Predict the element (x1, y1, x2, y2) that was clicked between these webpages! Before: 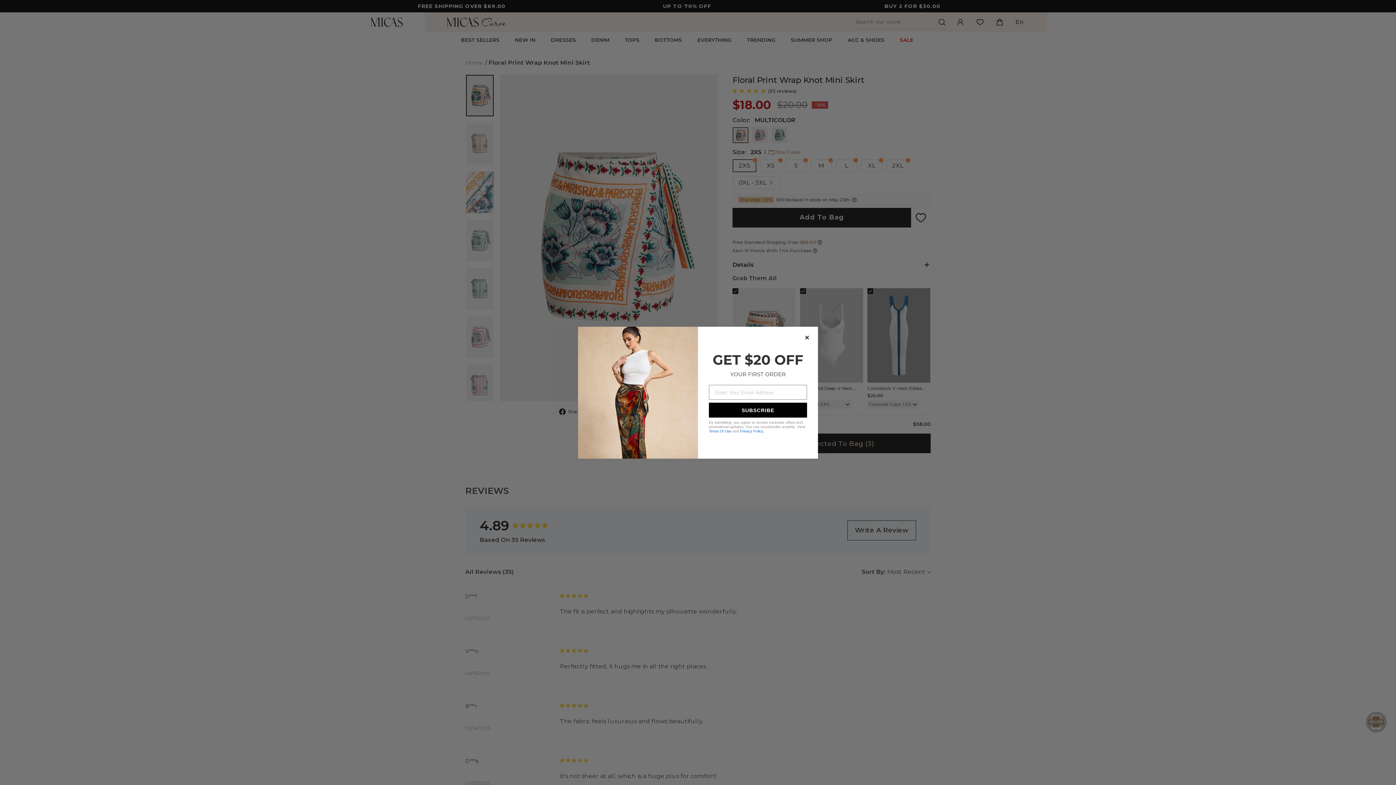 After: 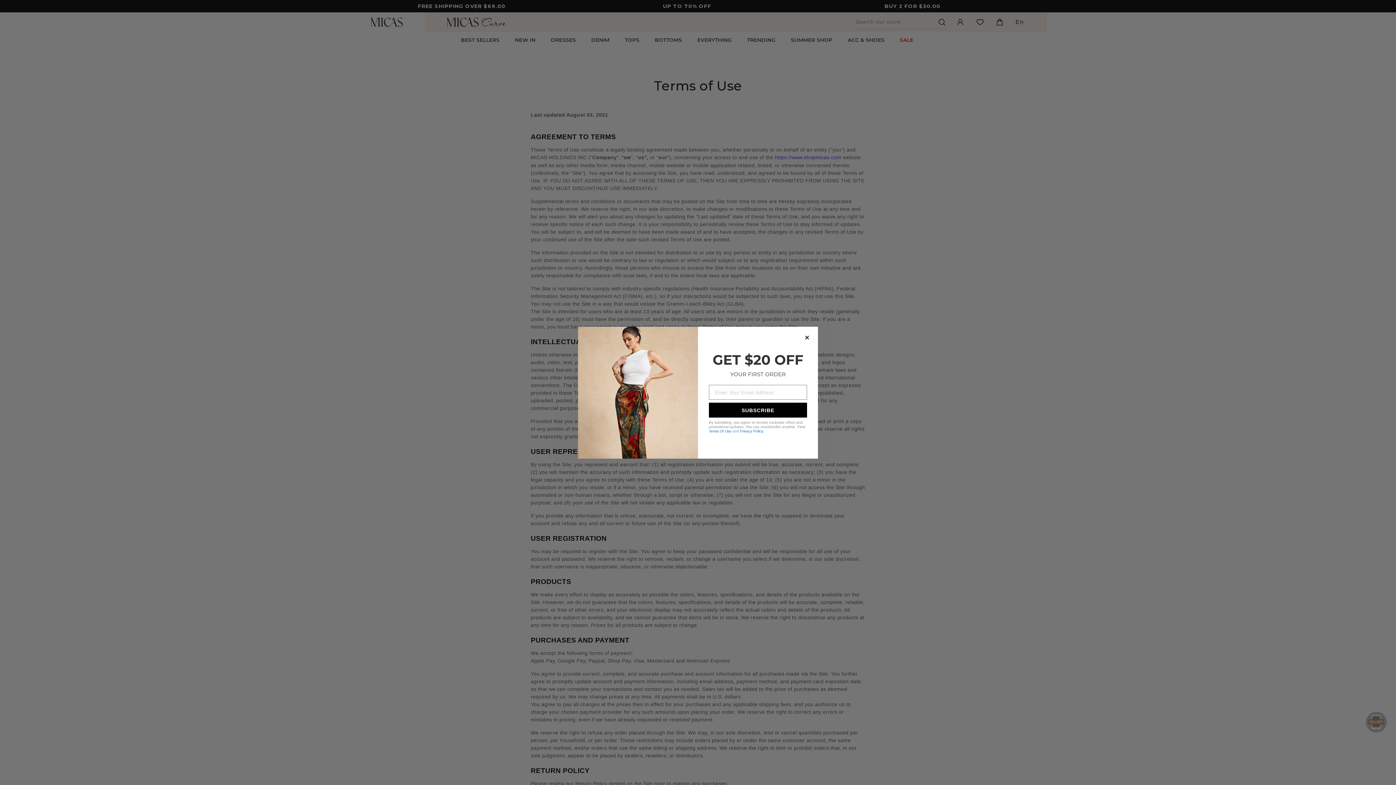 Action: label: Terms Of Use bbox: (709, 429, 731, 433)